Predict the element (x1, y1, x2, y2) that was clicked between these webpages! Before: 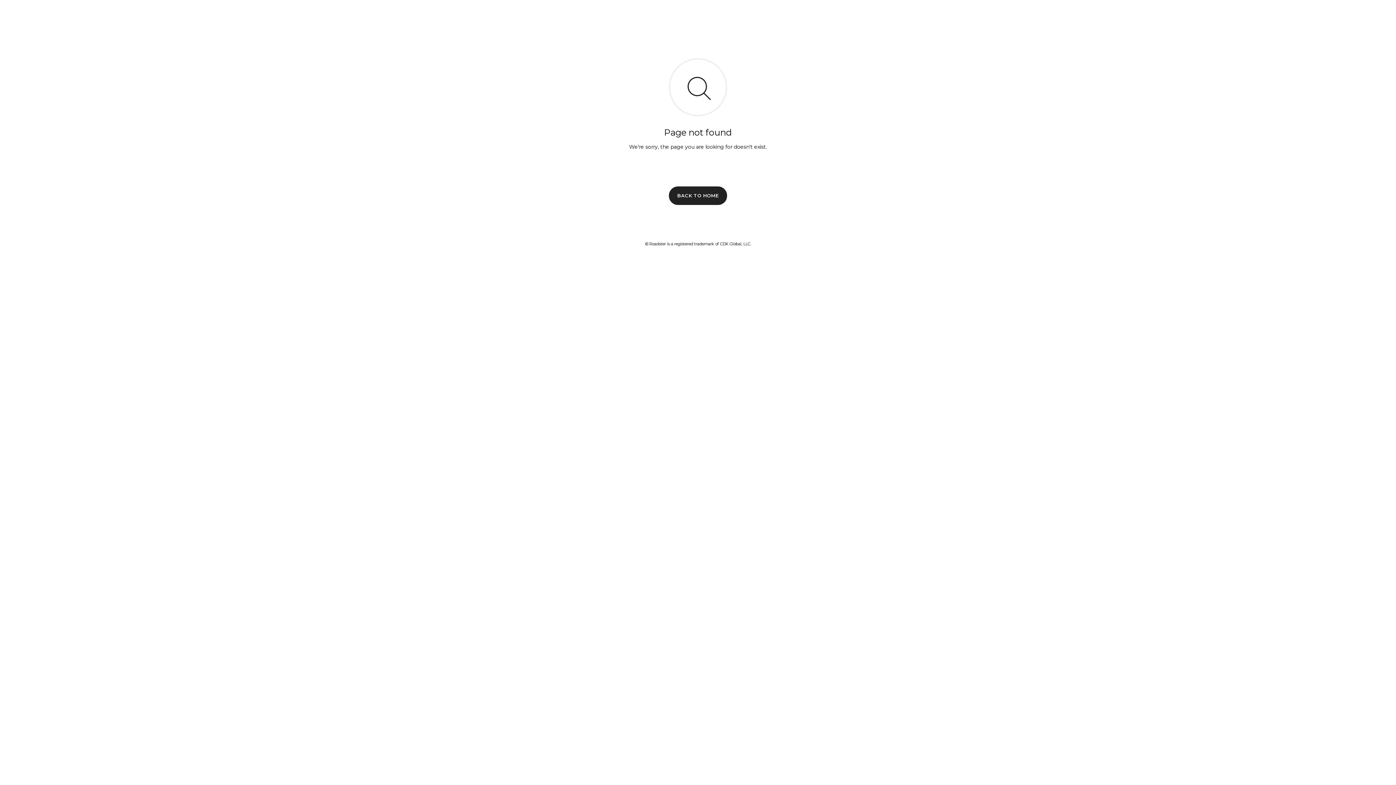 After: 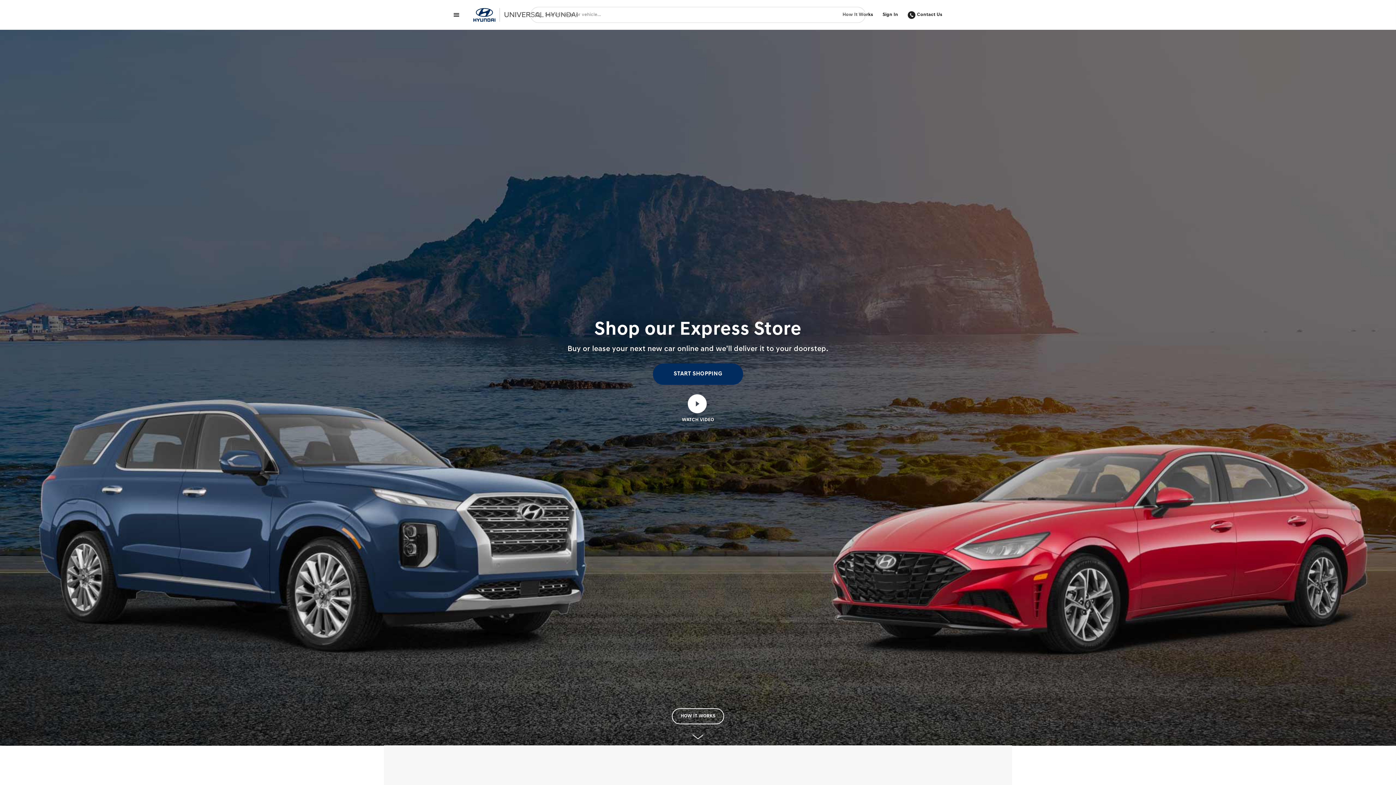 Action: label: BACK TO HOME bbox: (669, 186, 727, 204)